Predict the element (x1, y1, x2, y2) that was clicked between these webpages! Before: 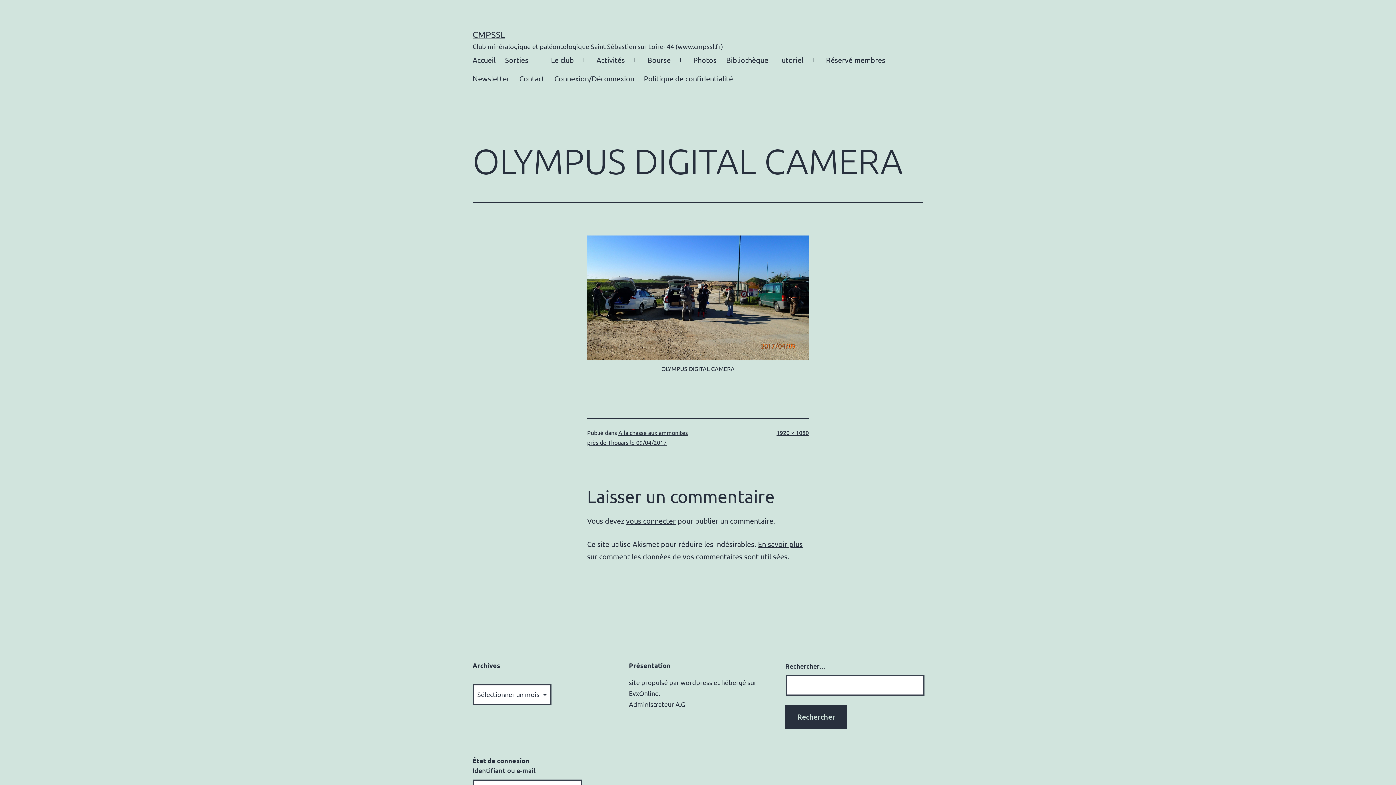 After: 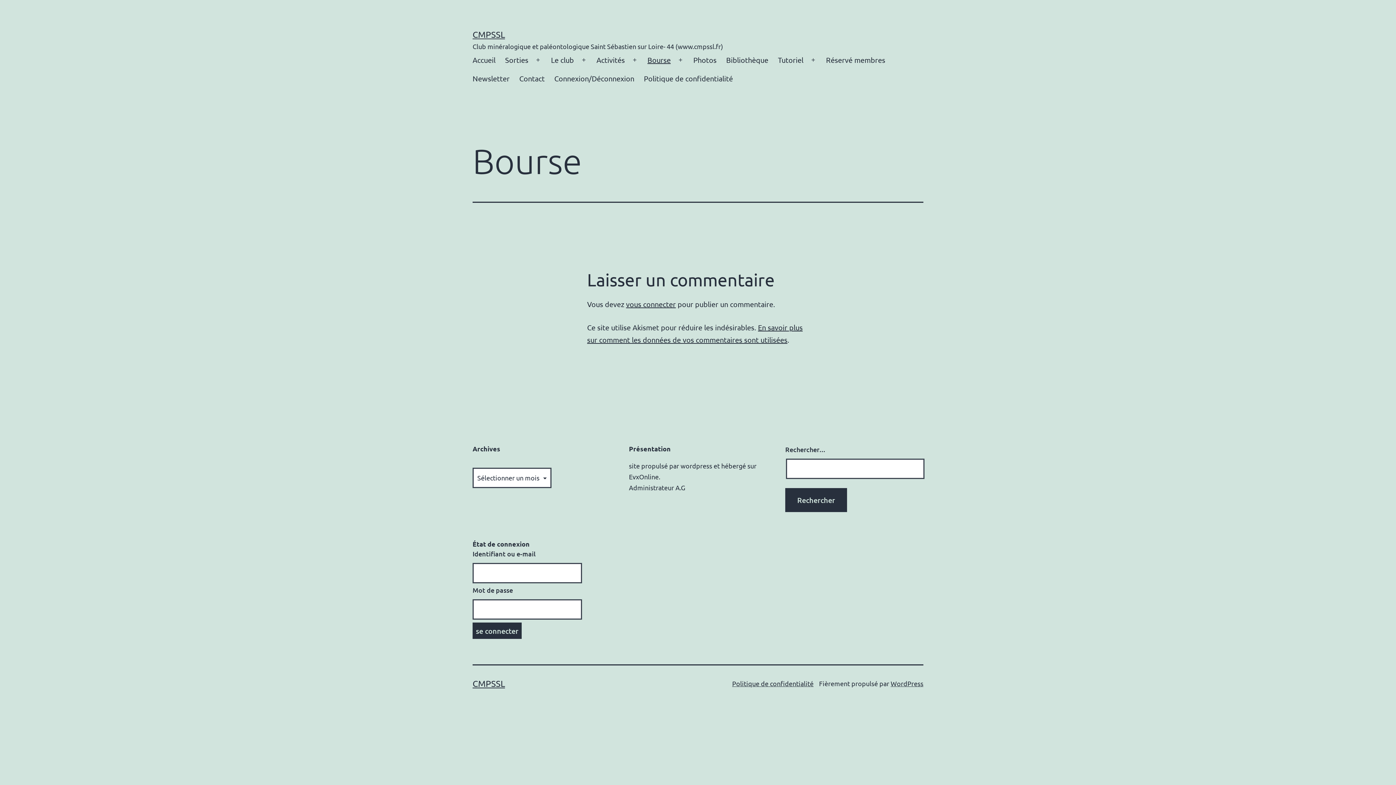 Action: bbox: (642, 50, 675, 69) label: Bourse